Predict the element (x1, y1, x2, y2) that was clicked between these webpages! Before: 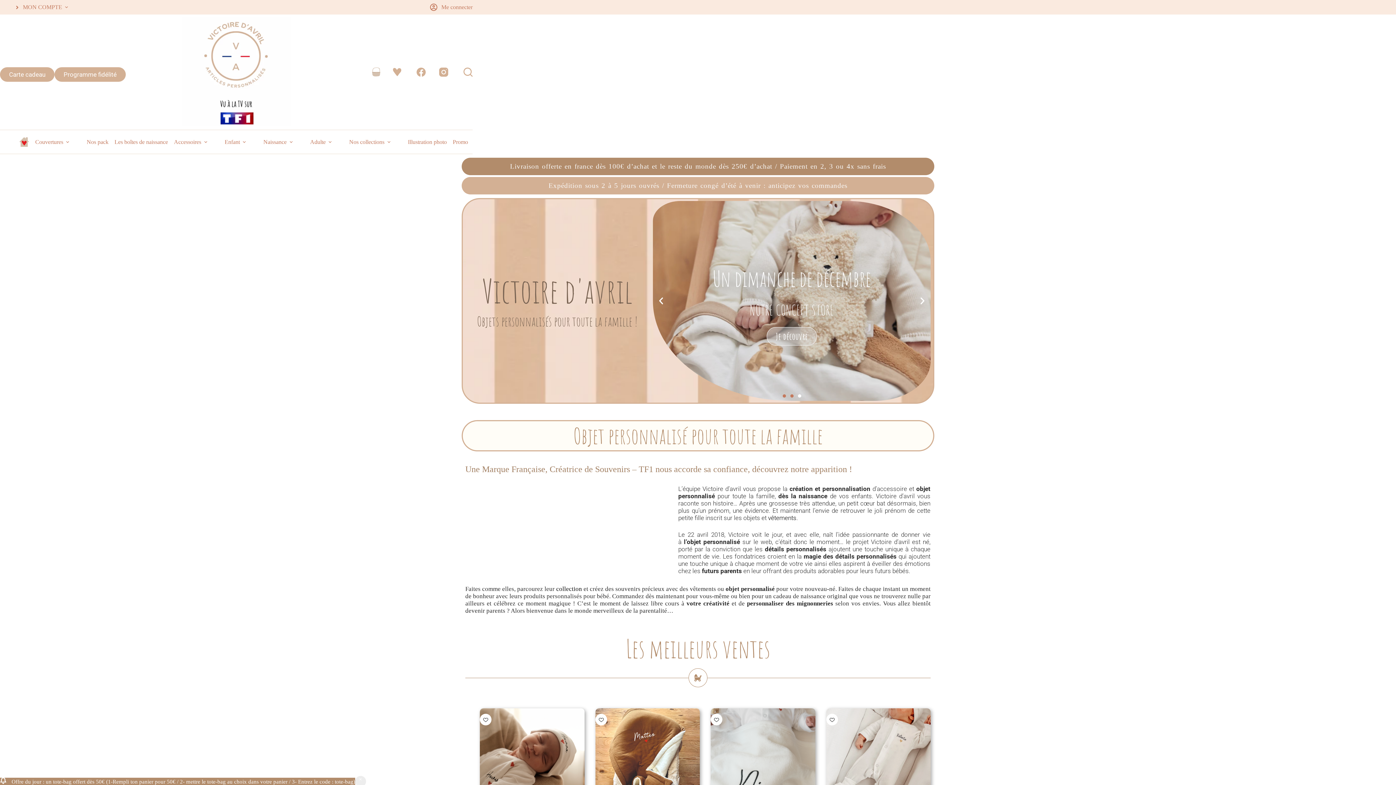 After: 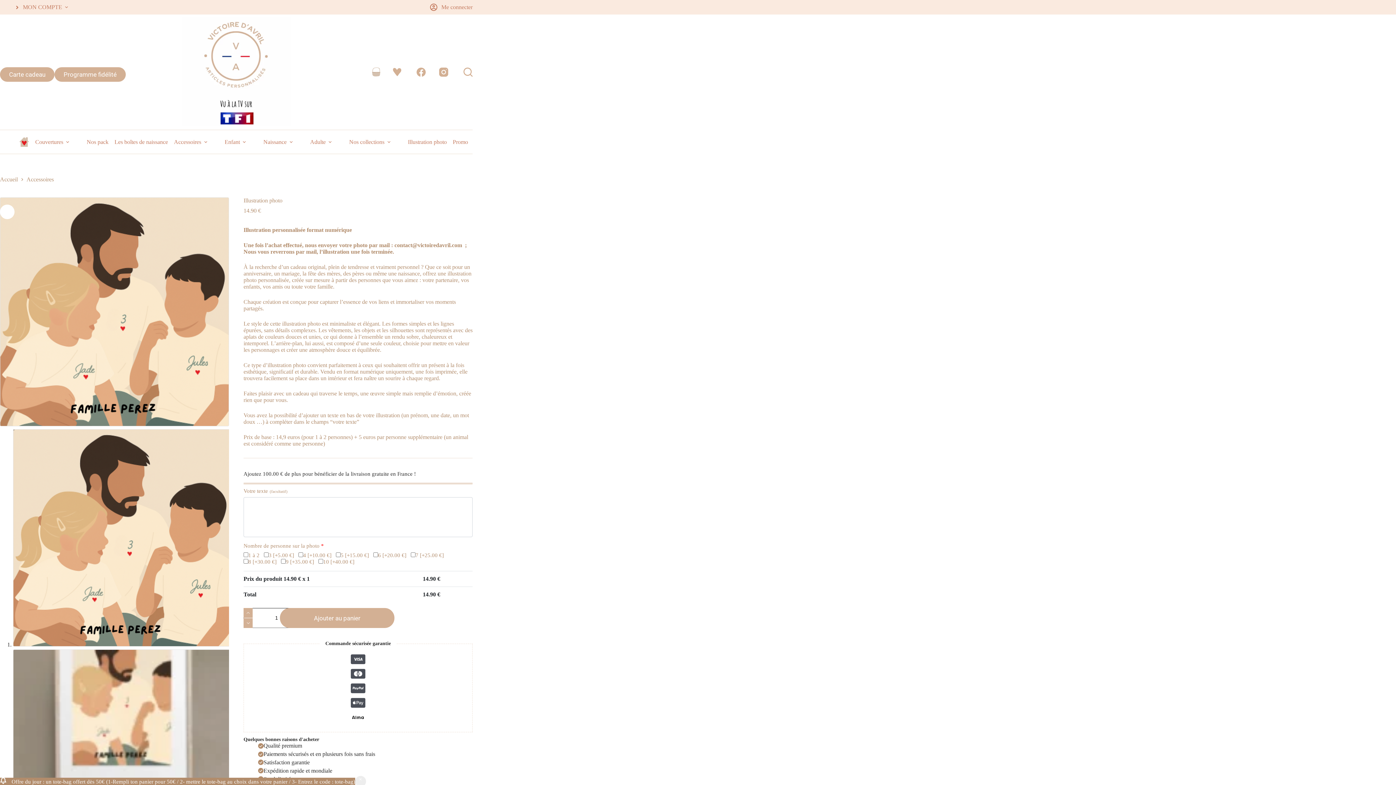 Action: bbox: (407, 130, 447, 153) label: Illustration photo